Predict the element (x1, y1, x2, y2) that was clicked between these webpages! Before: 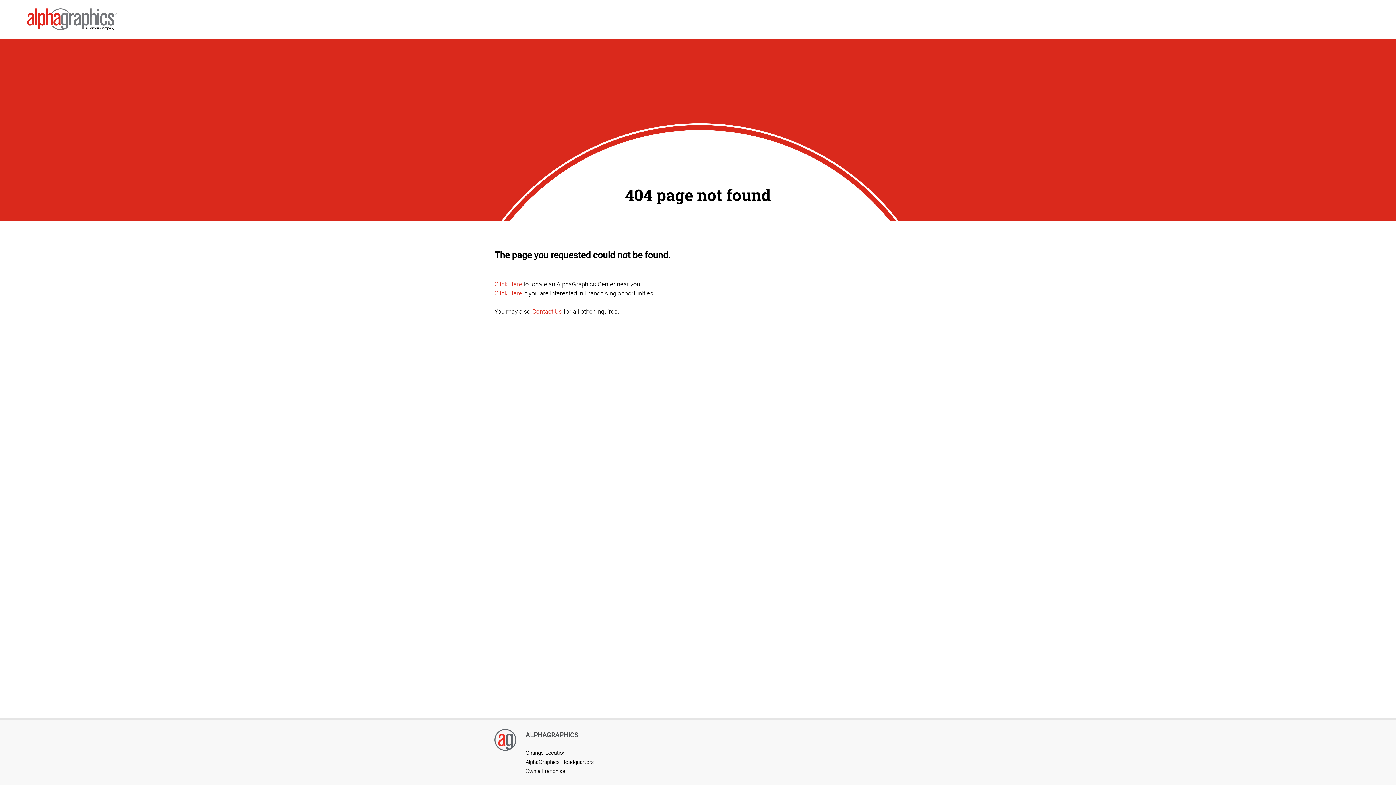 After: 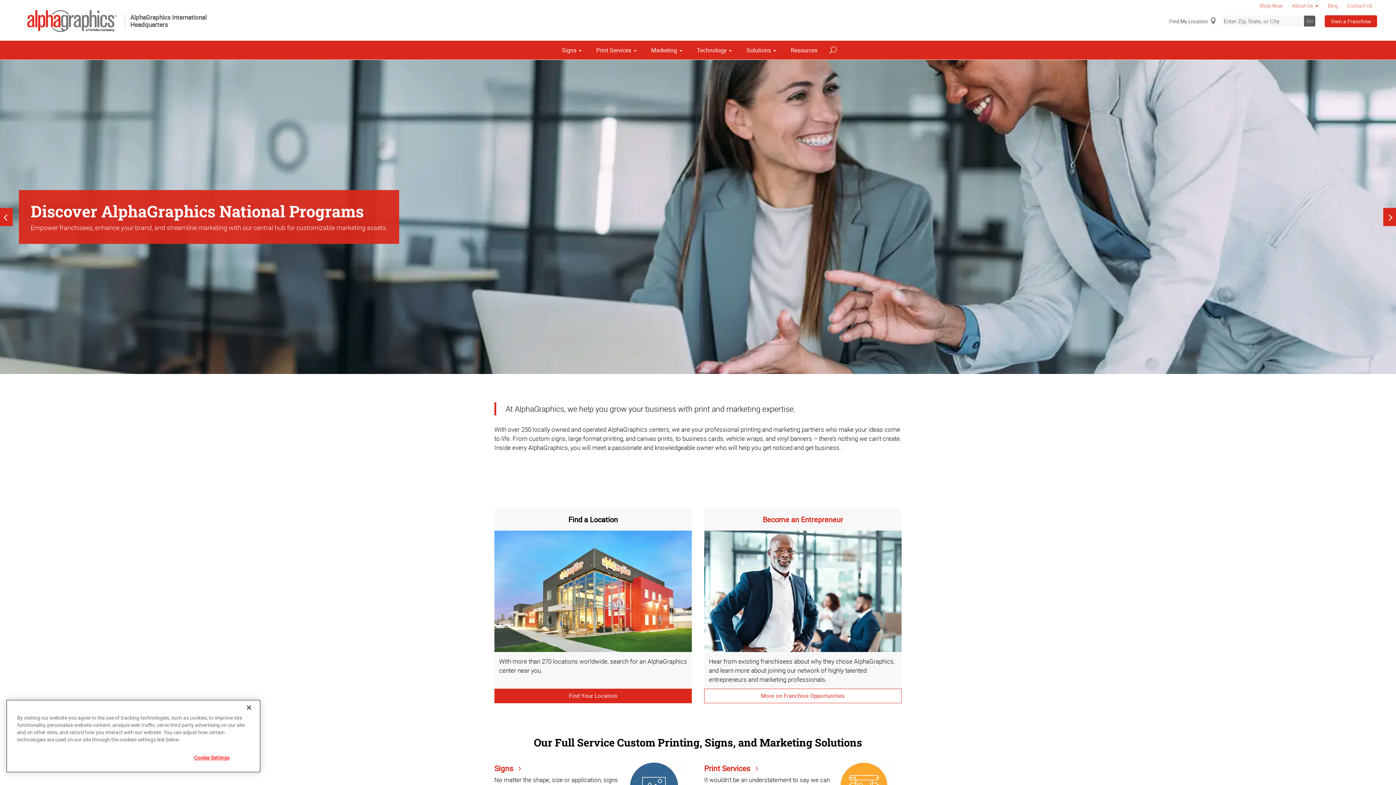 Action: bbox: (27, 8, 116, 30)